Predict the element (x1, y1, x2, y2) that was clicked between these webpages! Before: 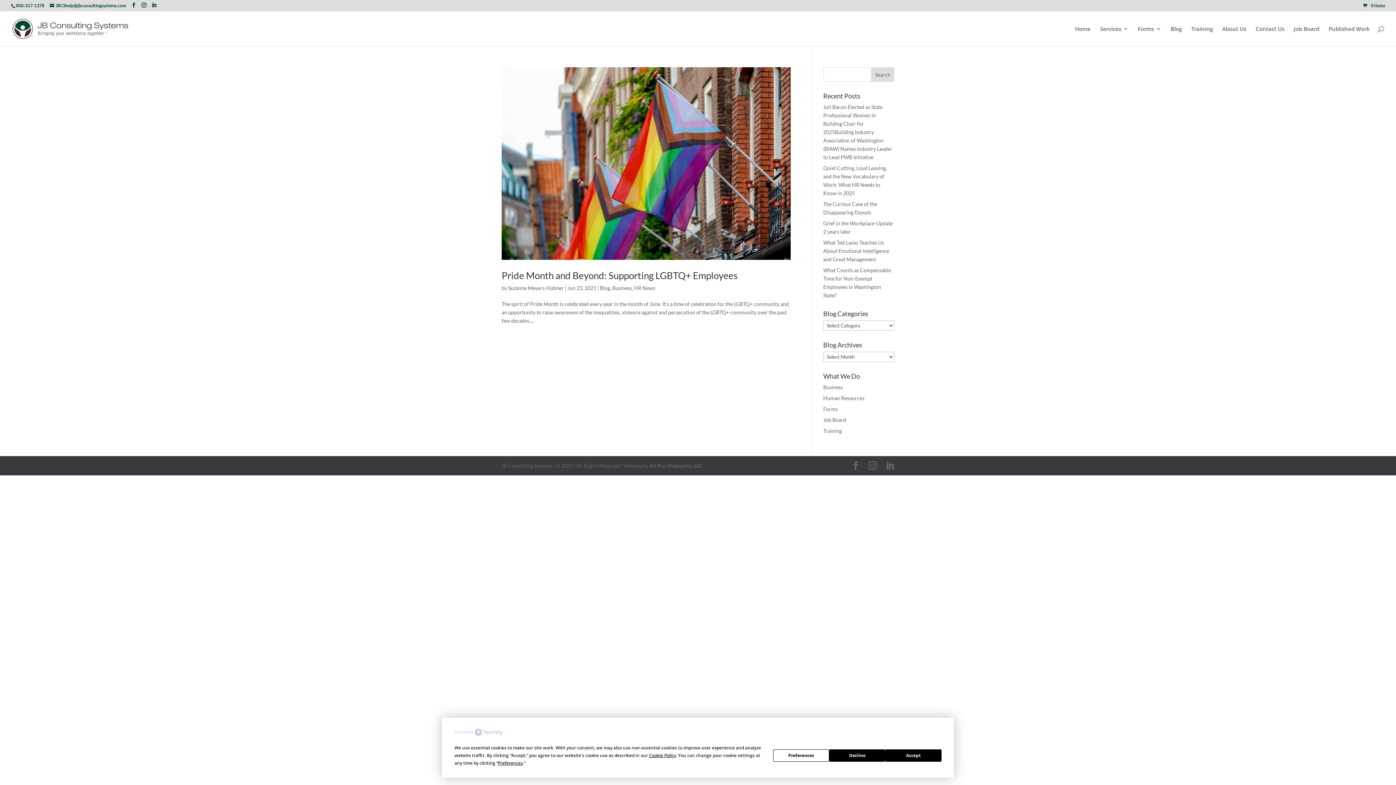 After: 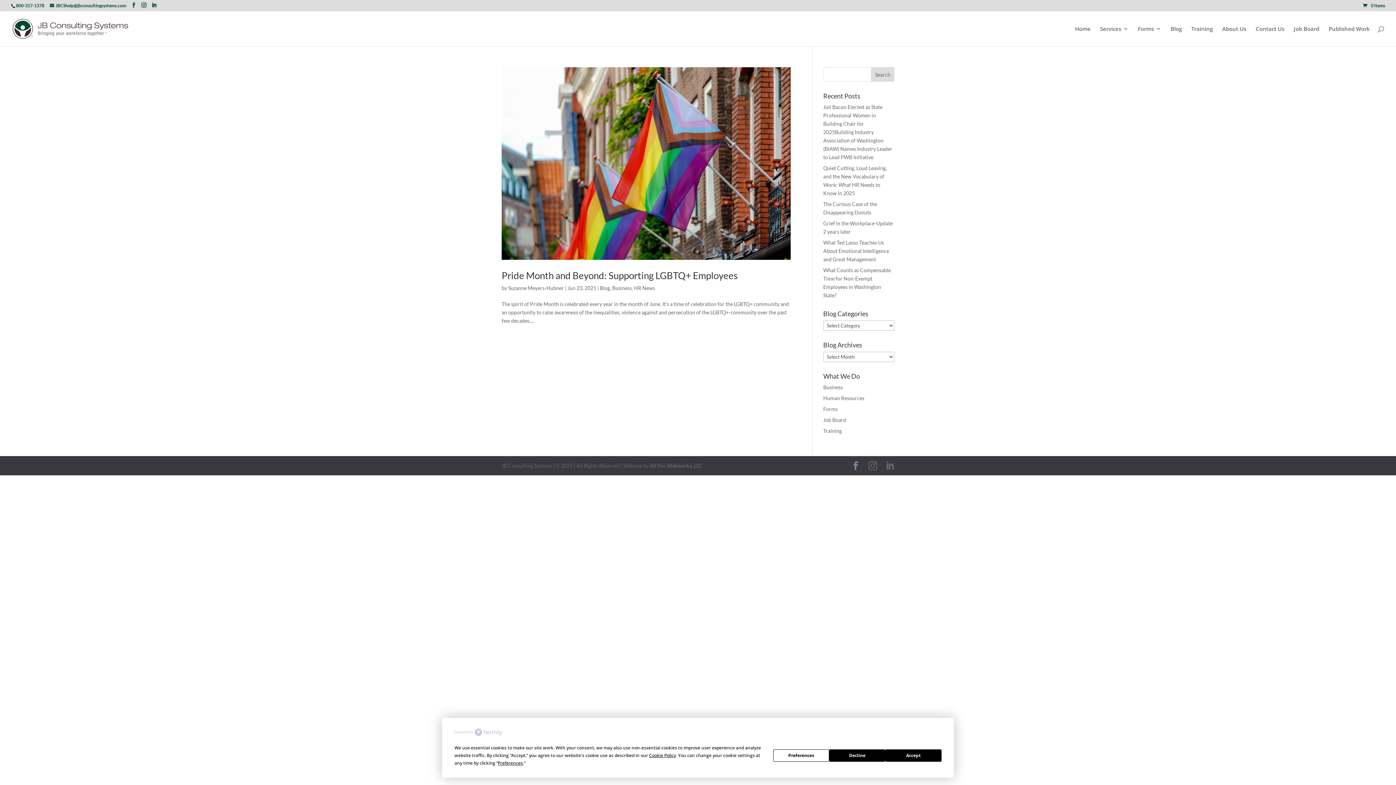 Action: bbox: (851, 461, 860, 470)